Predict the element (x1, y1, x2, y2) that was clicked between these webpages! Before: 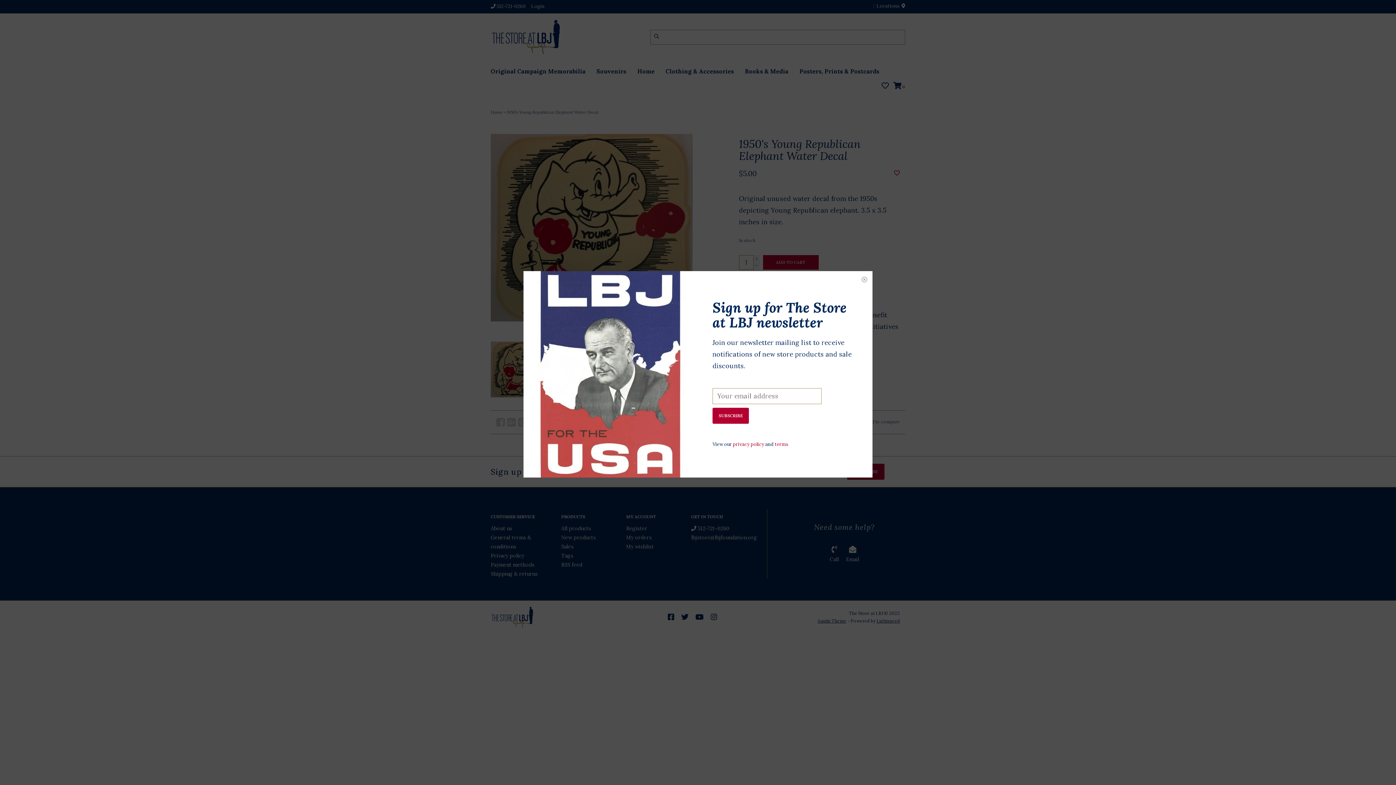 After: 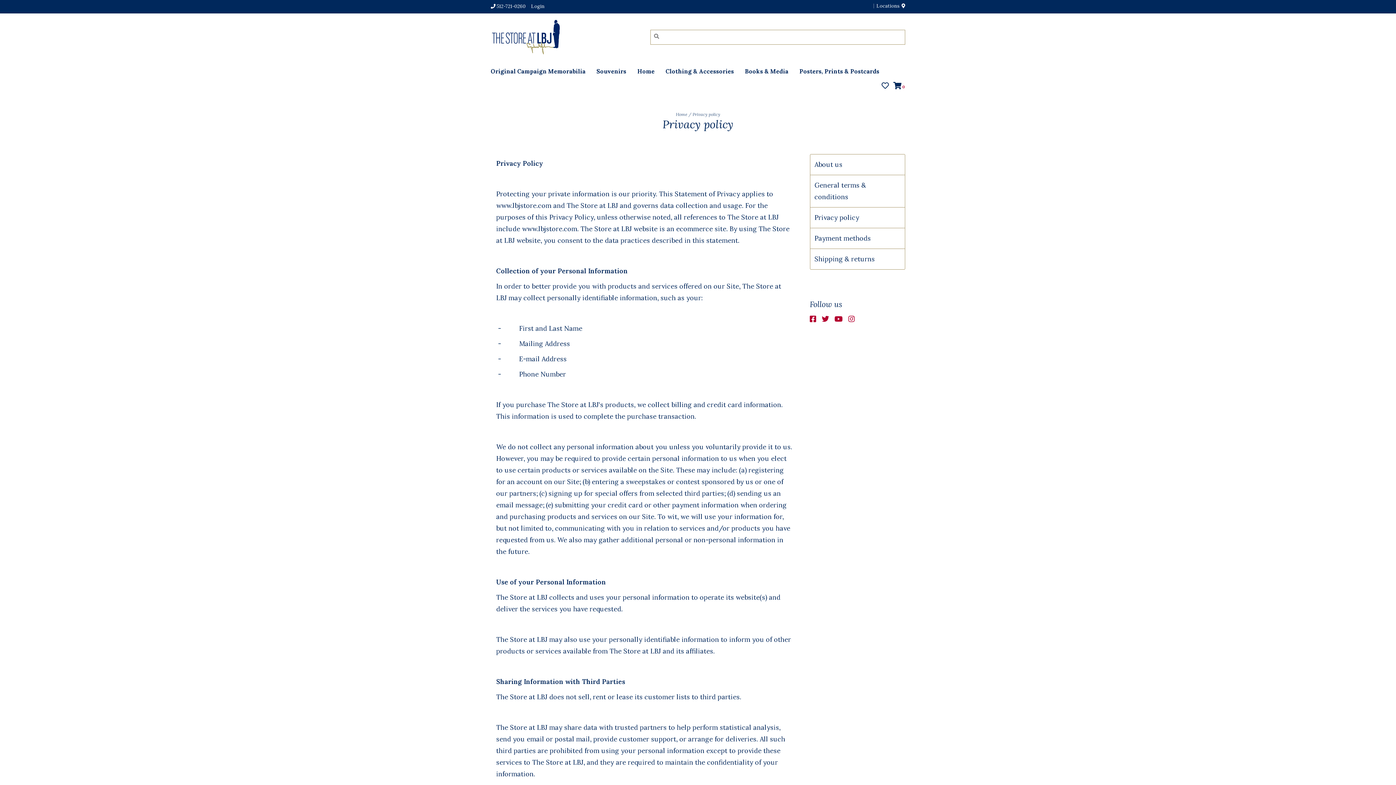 Action: bbox: (733, 441, 764, 447) label: privacy policy